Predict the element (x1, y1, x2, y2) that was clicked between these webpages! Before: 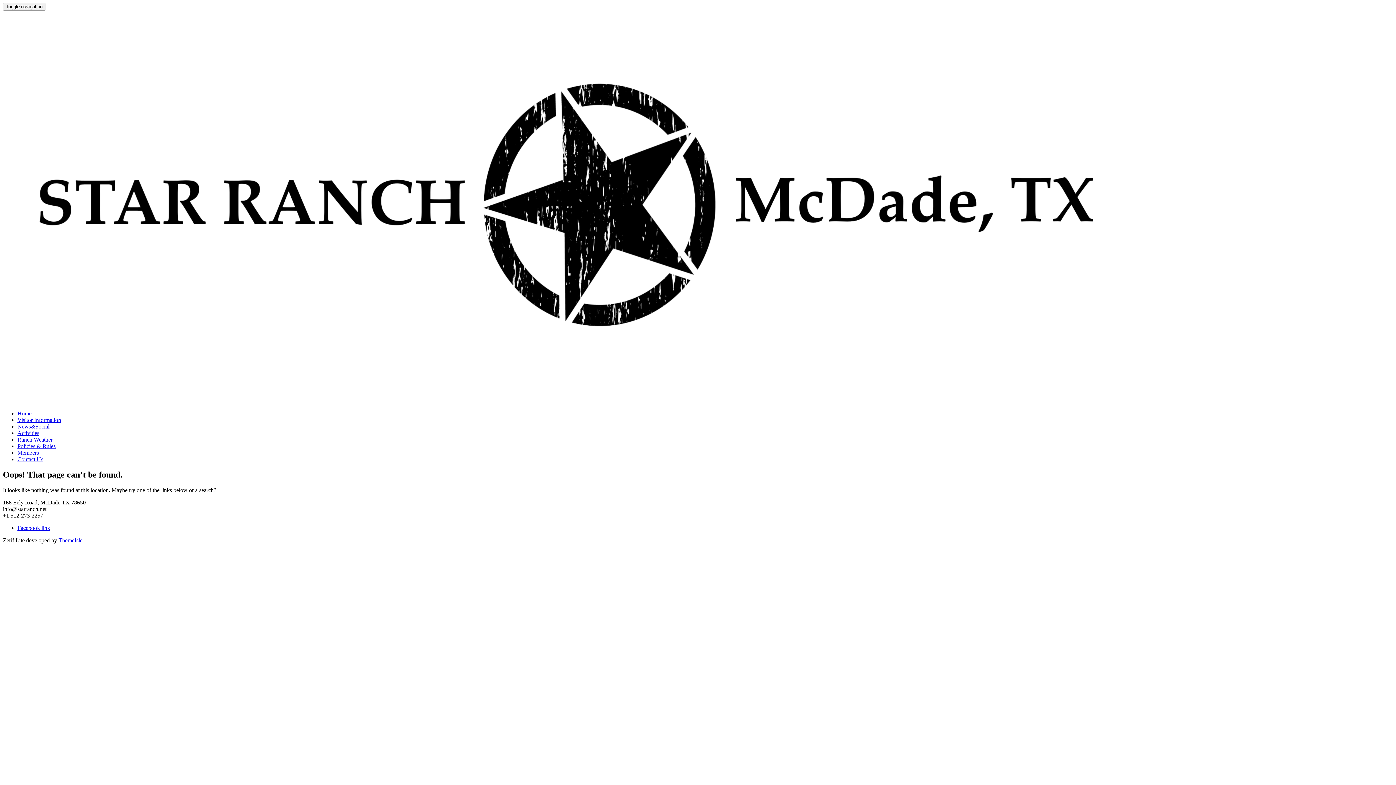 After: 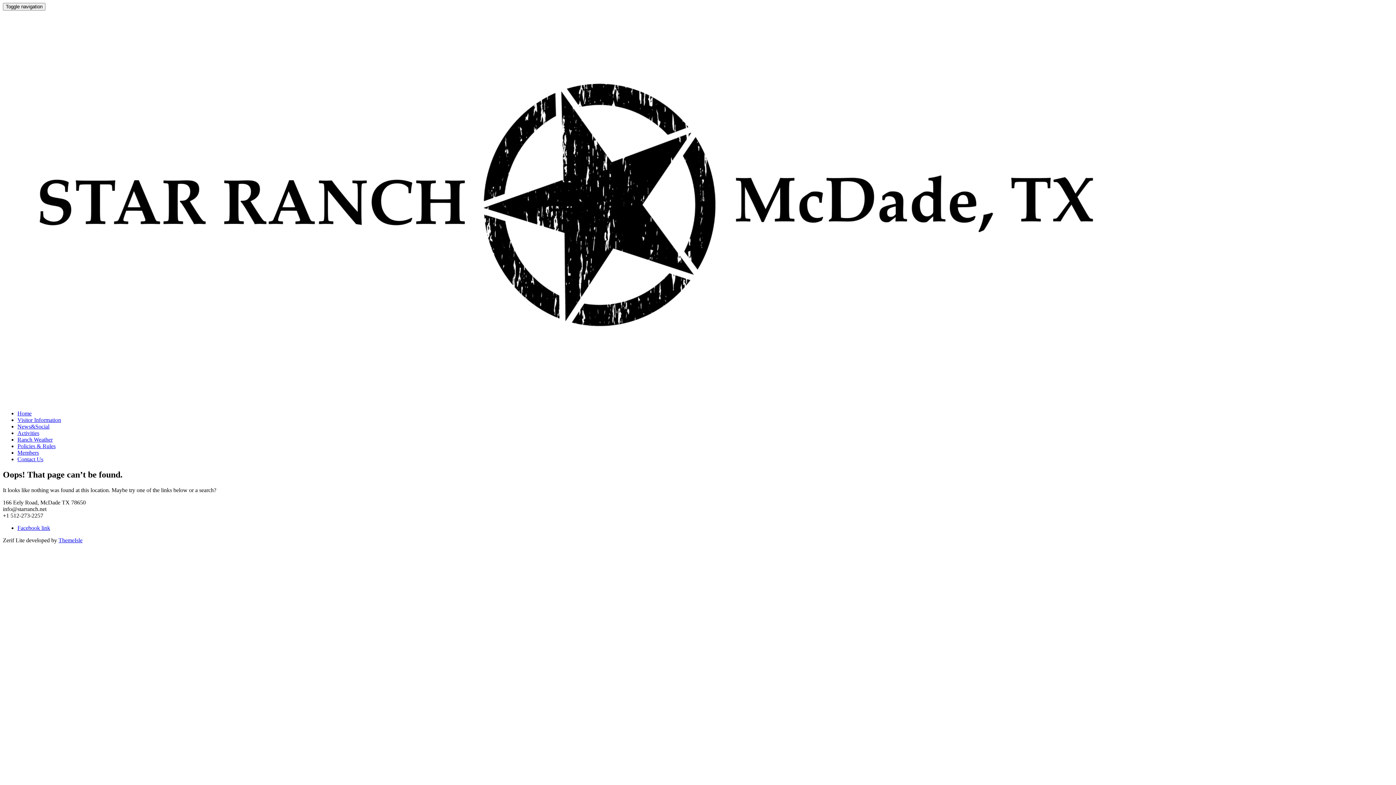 Action: label: ThemeIsle bbox: (58, 537, 82, 543)